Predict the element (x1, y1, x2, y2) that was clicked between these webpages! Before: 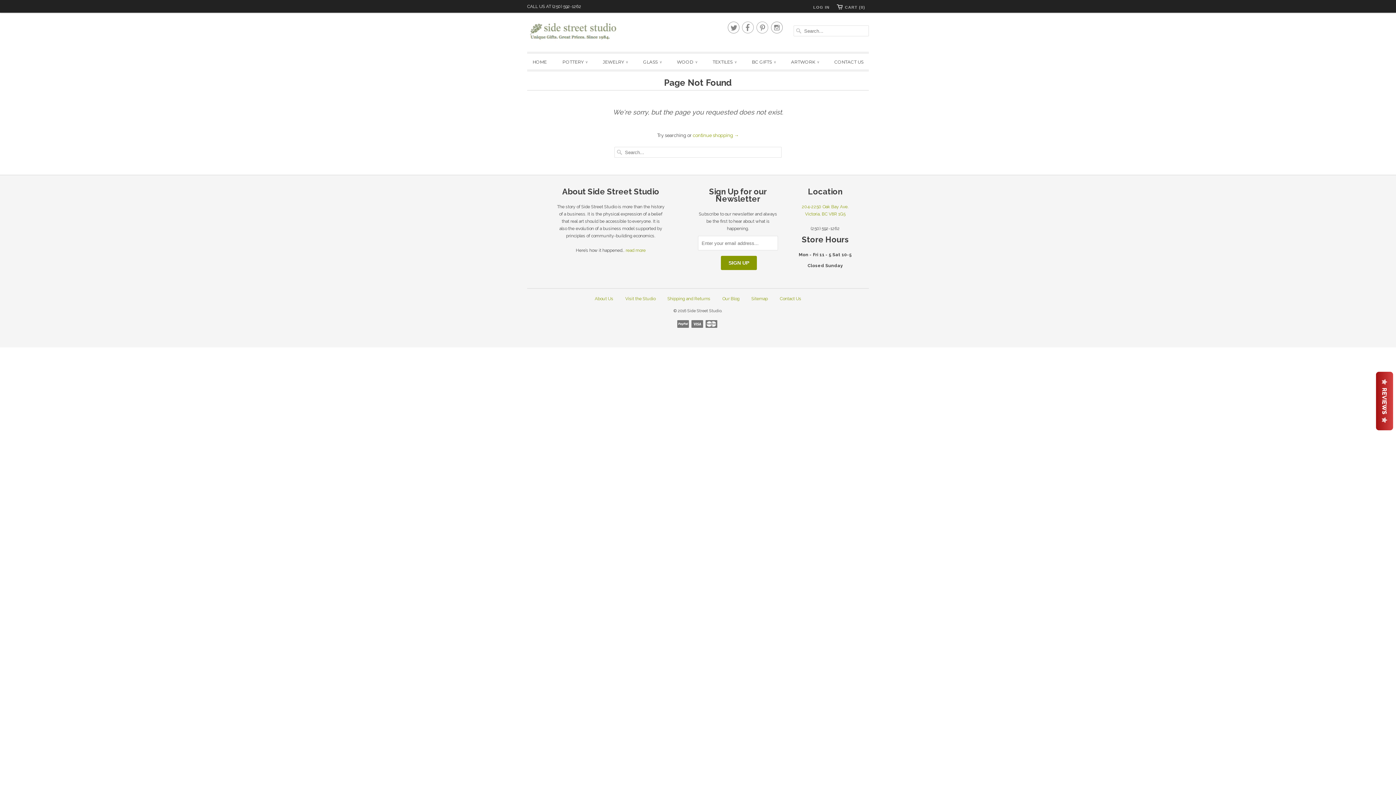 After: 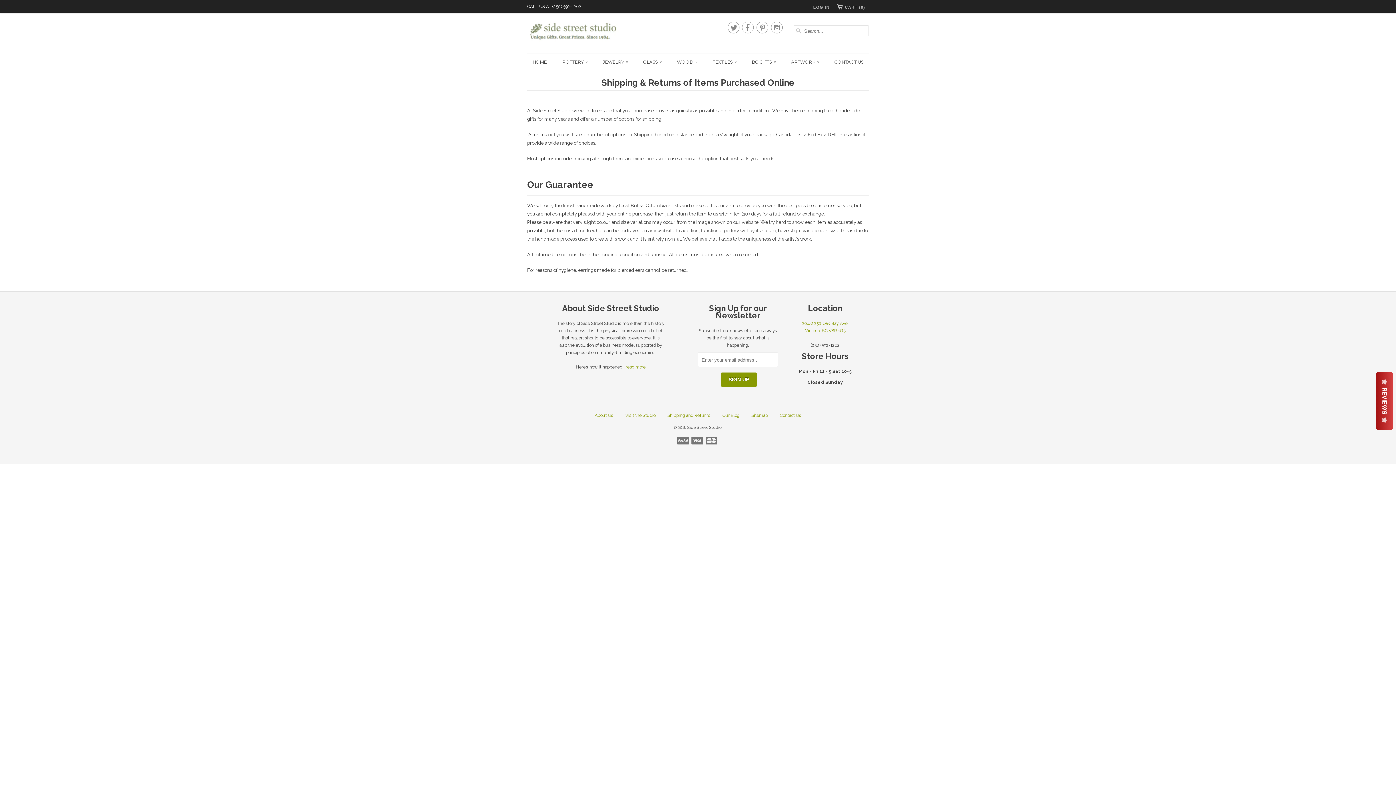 Action: label: Shipping and Returns bbox: (667, 296, 710, 301)